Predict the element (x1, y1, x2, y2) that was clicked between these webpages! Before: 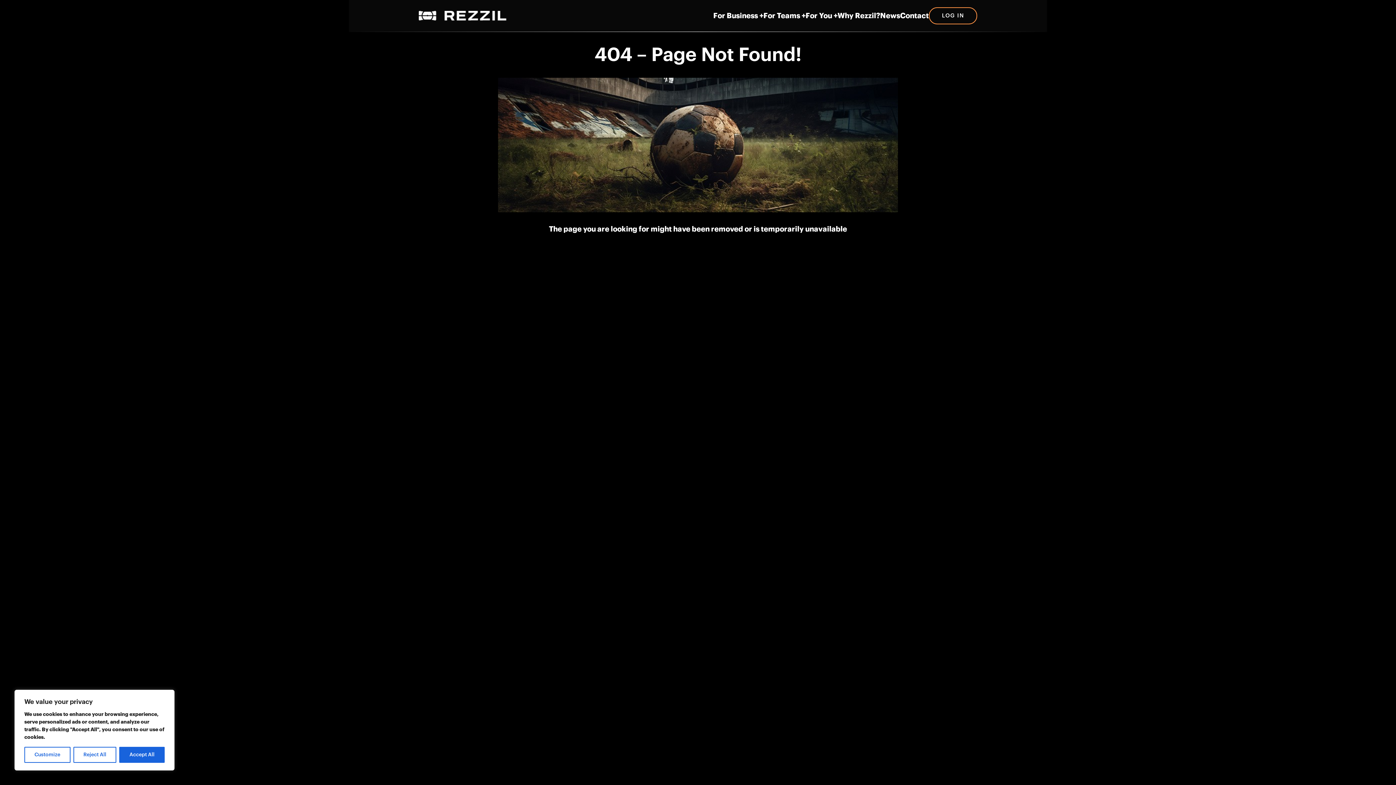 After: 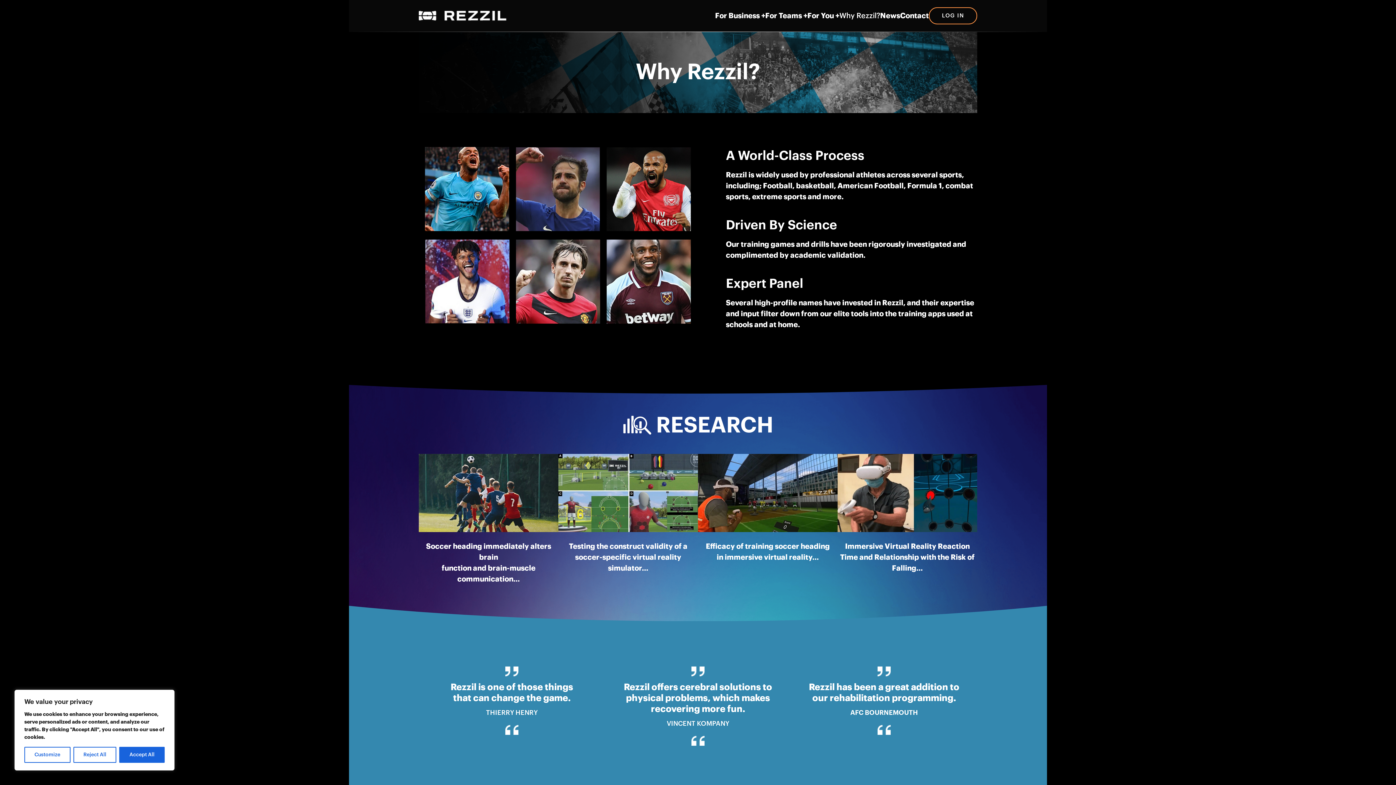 Action: label: Why Rezzil? bbox: (837, 10, 880, 21)